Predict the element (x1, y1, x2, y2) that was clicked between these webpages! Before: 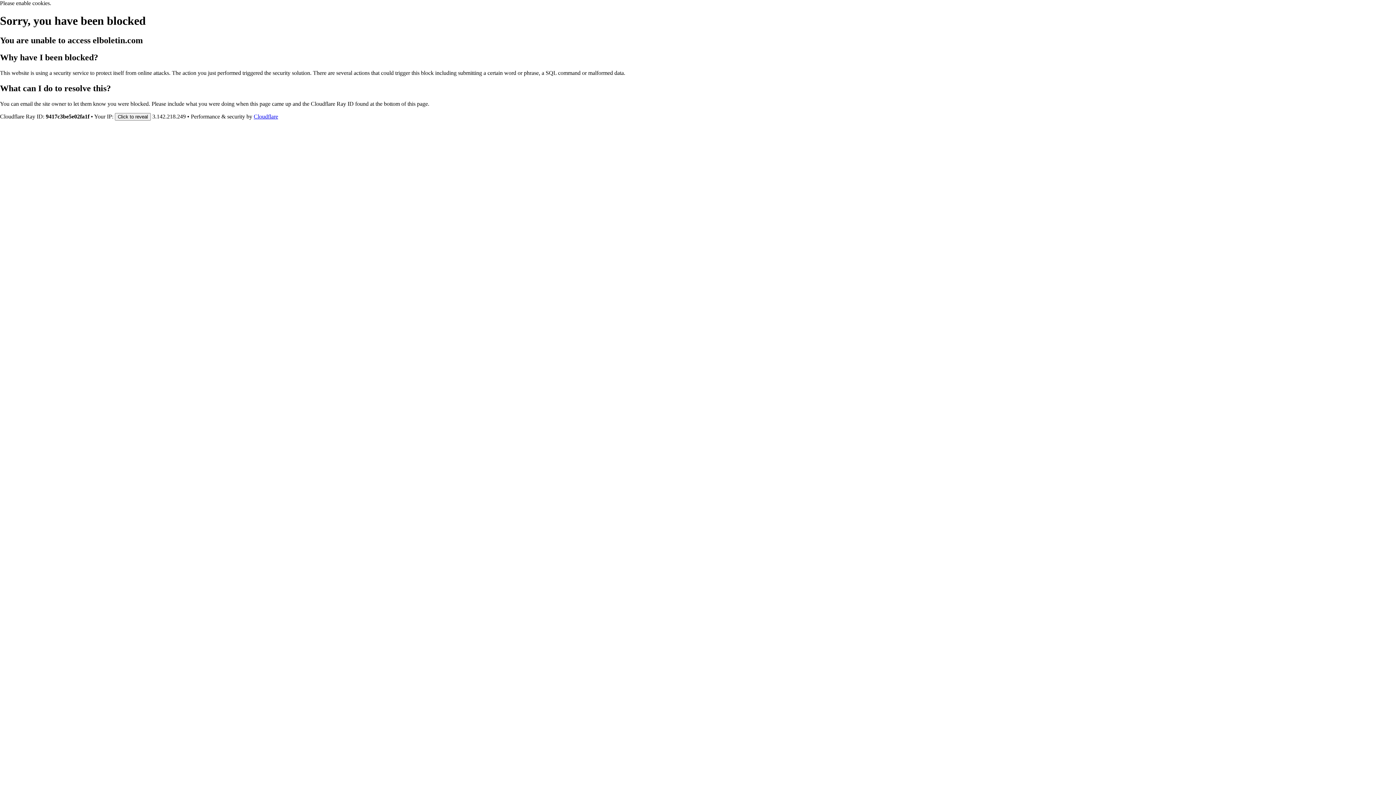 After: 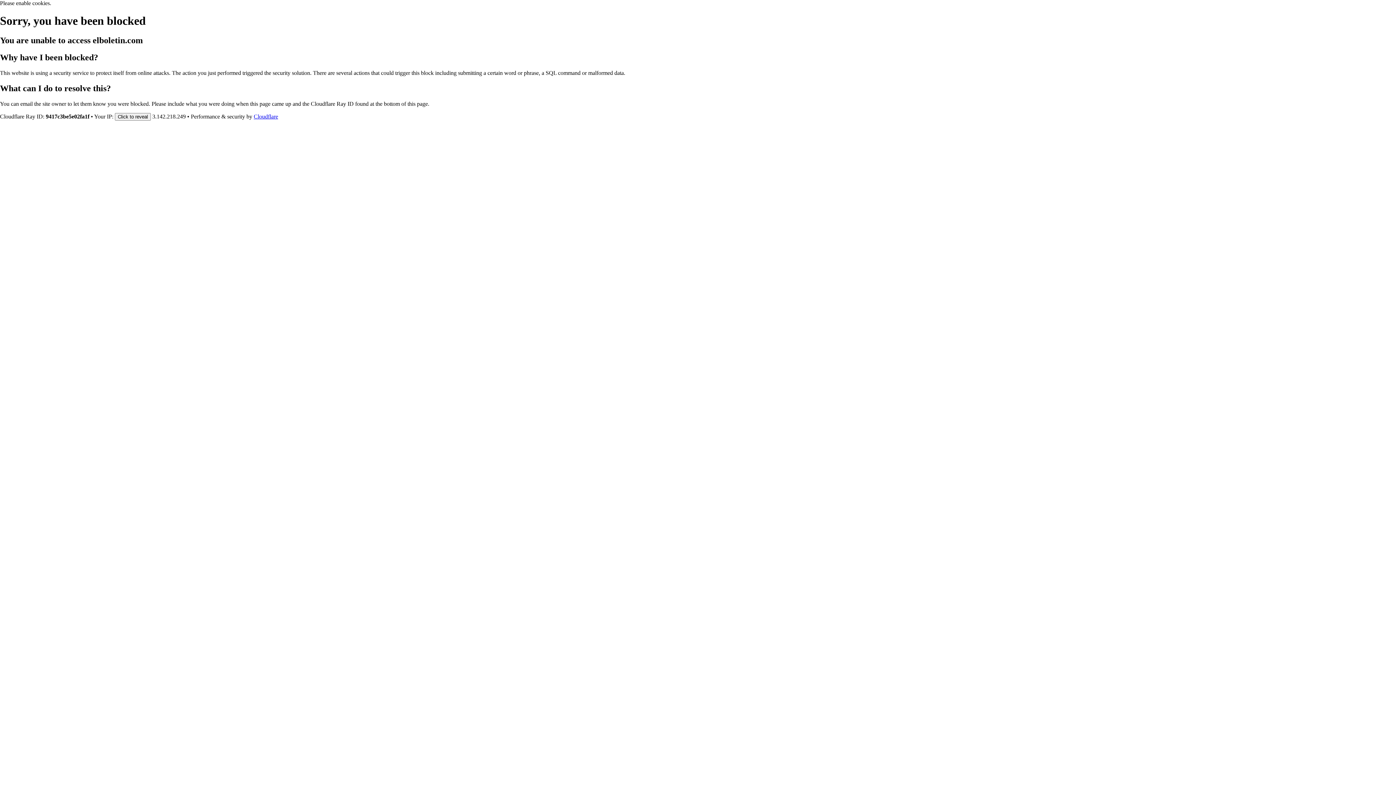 Action: bbox: (253, 113, 278, 119) label: Cloudflare